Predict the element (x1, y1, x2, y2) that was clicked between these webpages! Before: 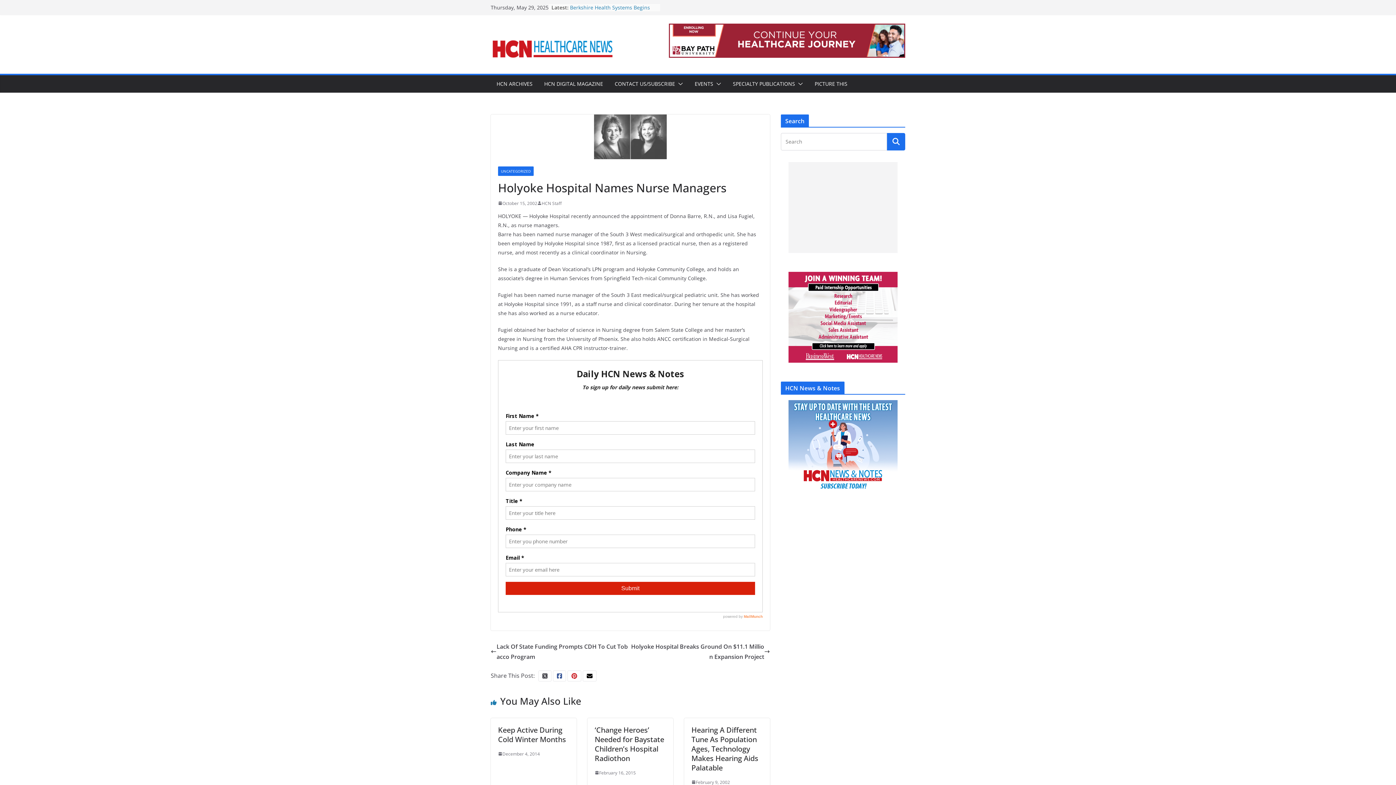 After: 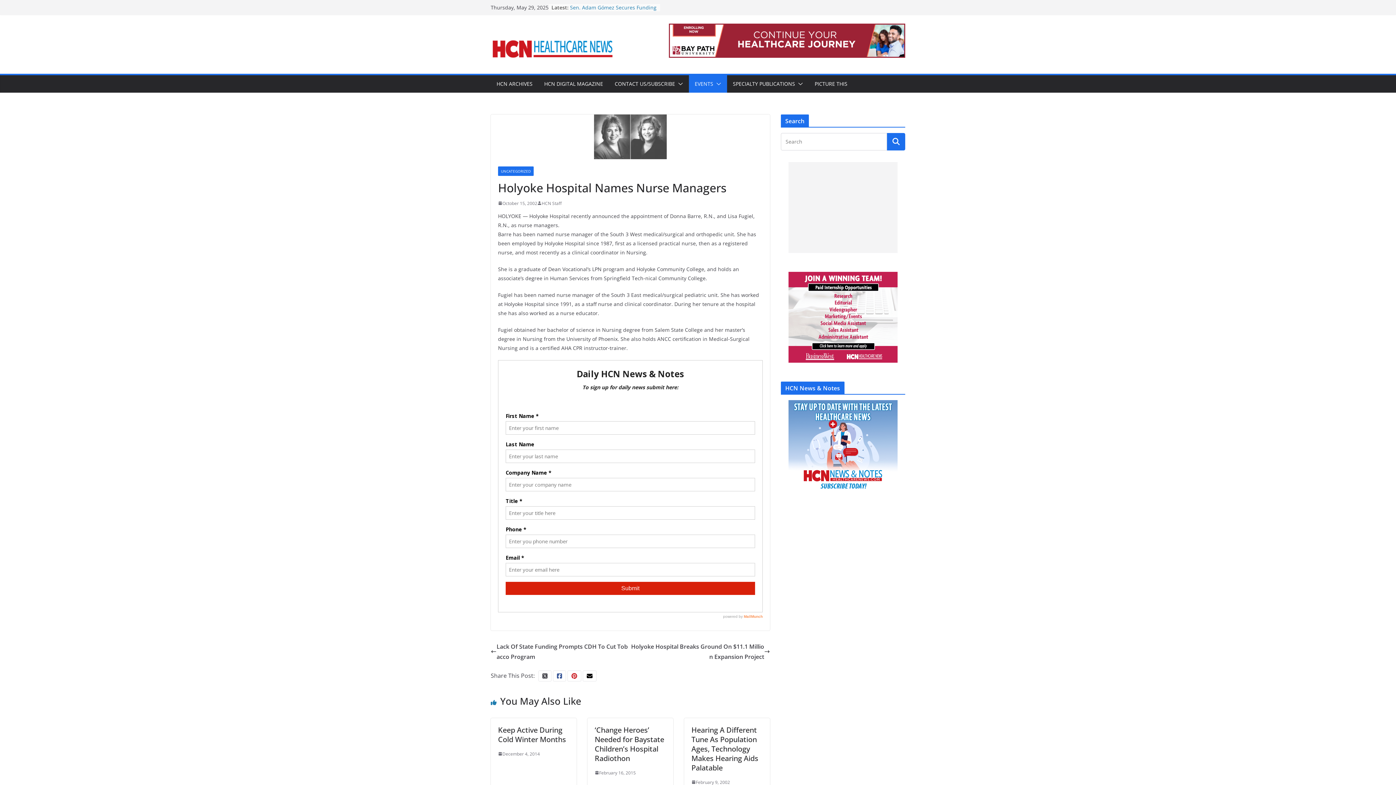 Action: bbox: (713, 78, 721, 89)